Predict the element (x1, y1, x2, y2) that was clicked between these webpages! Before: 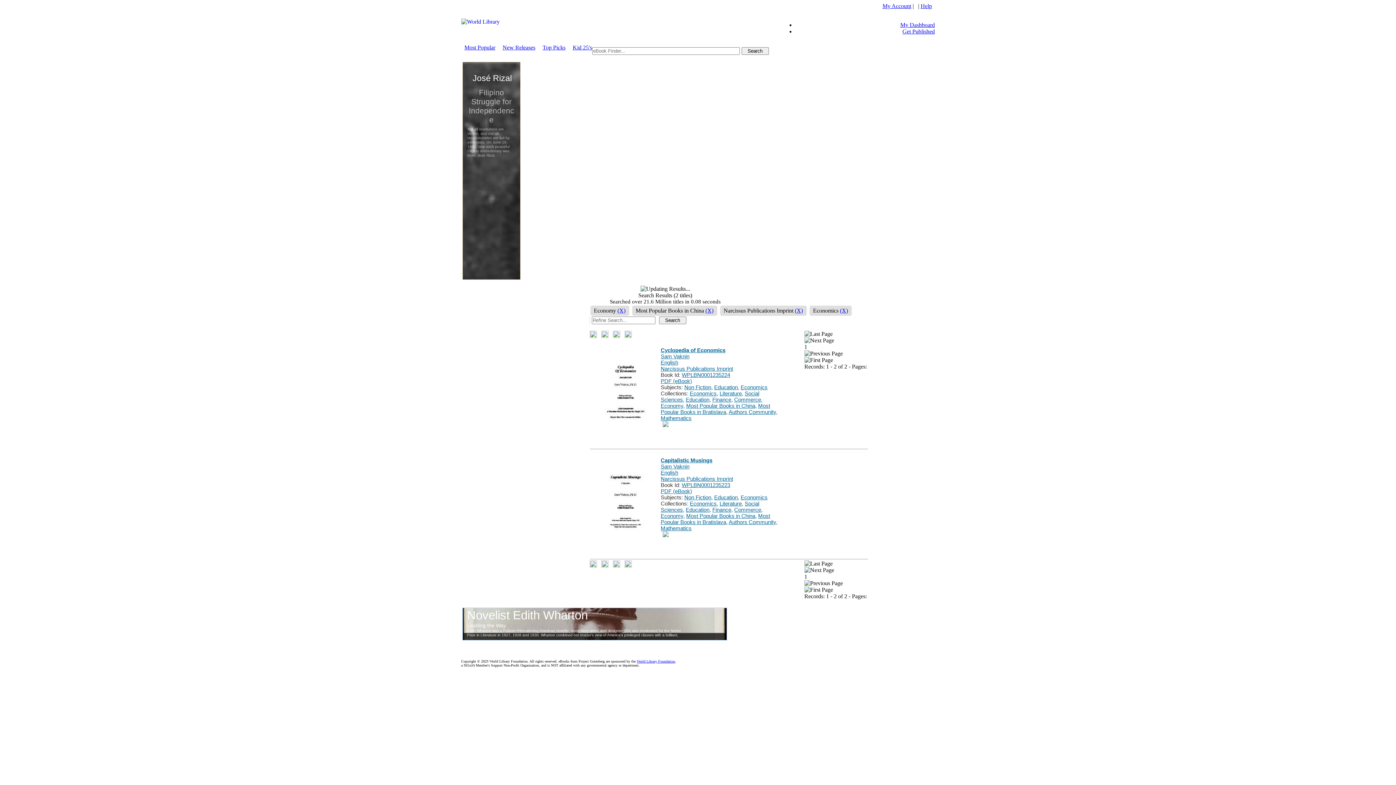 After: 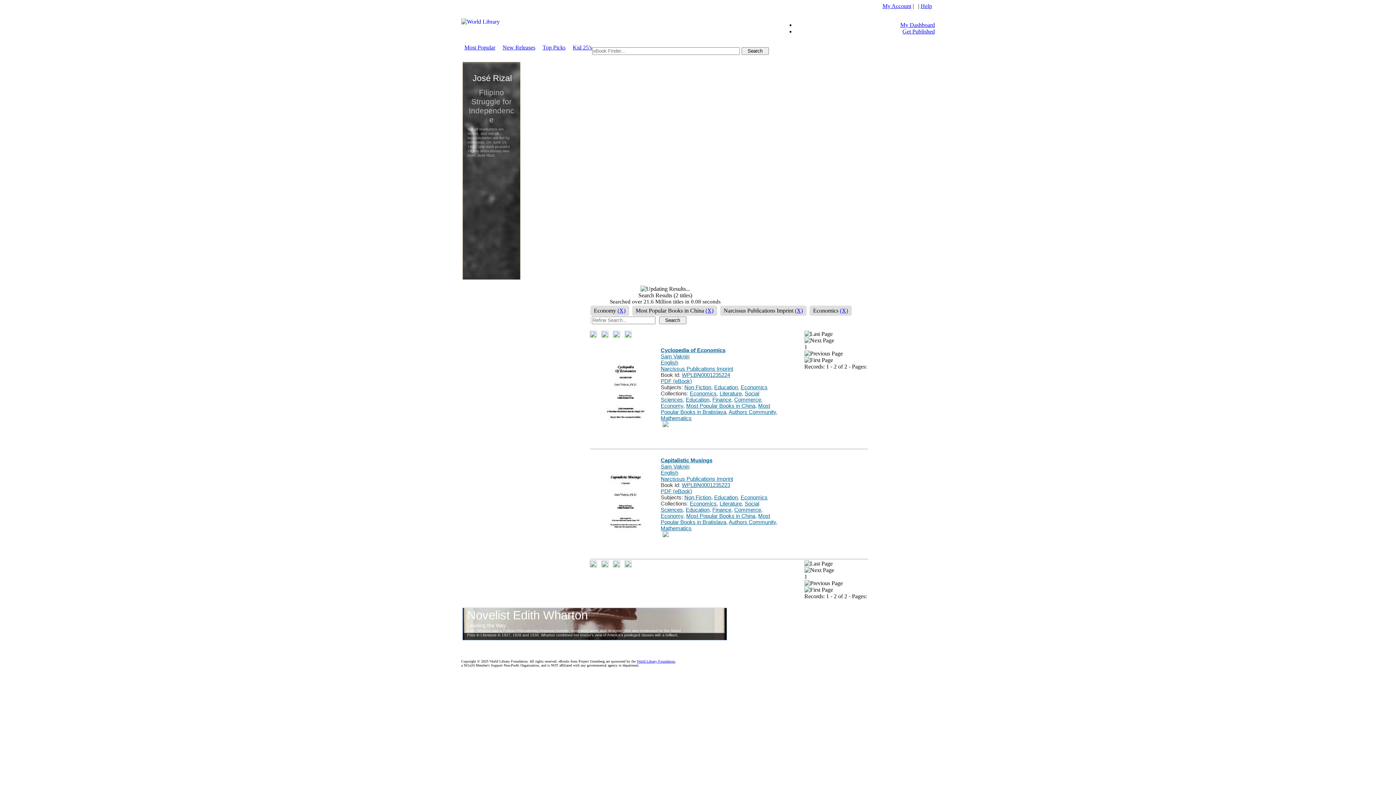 Action: bbox: (804, 580, 843, 586)